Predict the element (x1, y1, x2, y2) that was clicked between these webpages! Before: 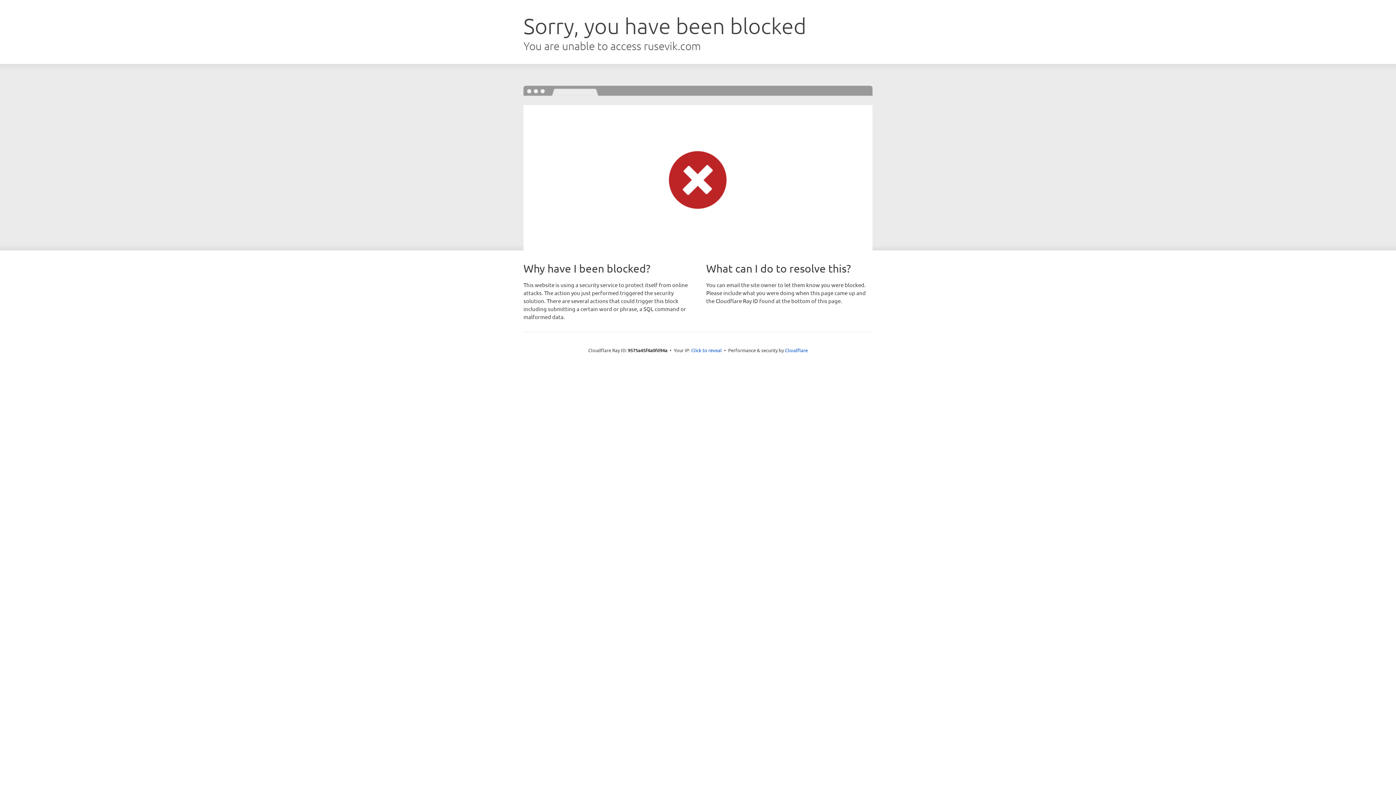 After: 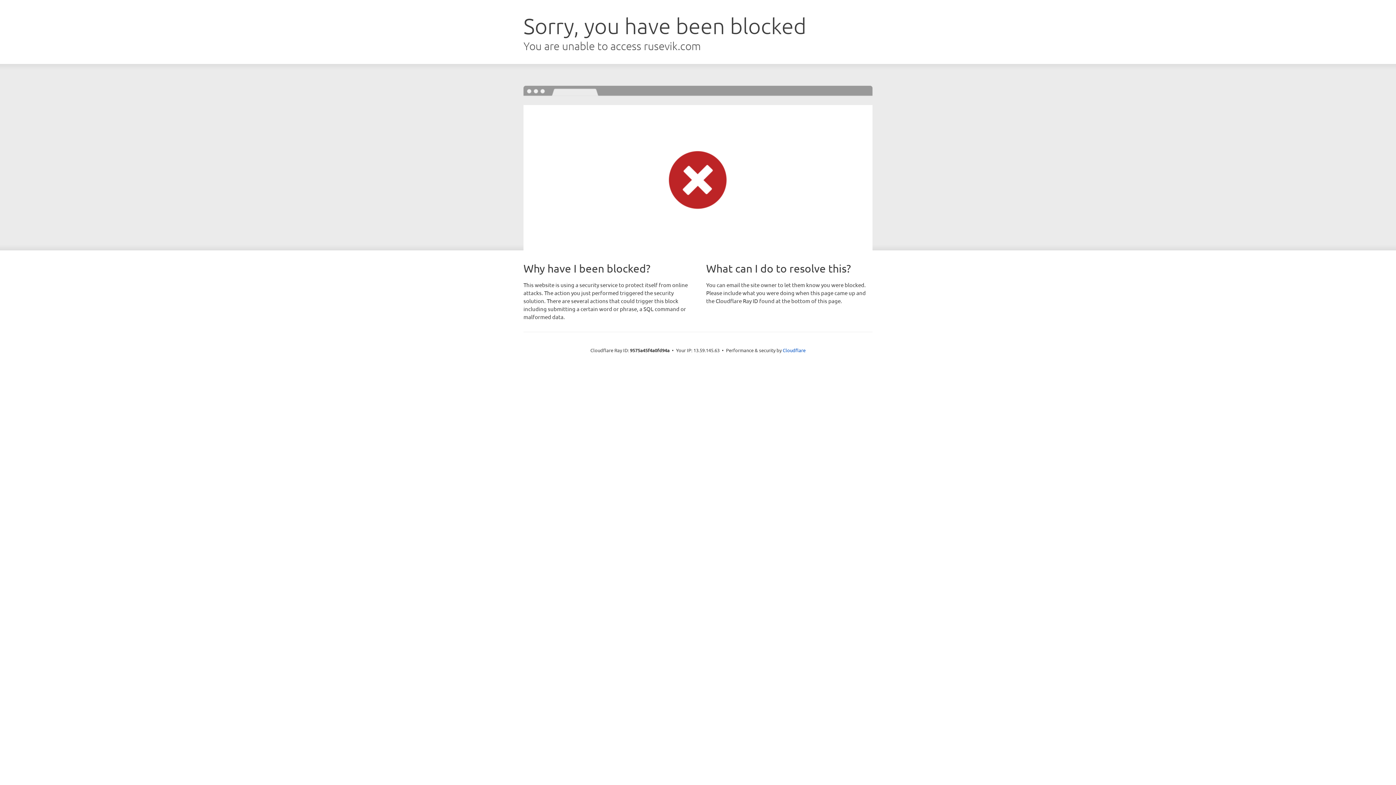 Action: bbox: (691, 346, 722, 353) label: Click to reveal